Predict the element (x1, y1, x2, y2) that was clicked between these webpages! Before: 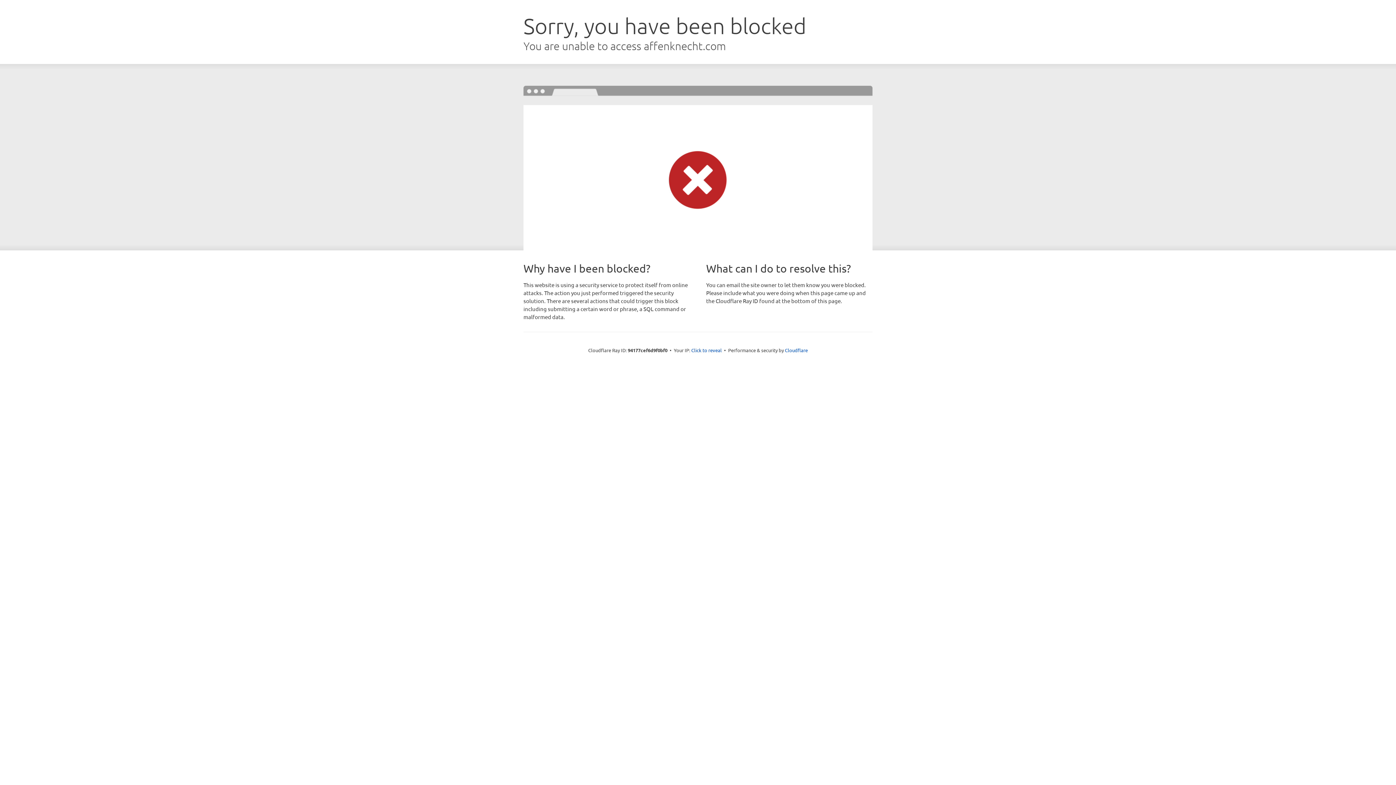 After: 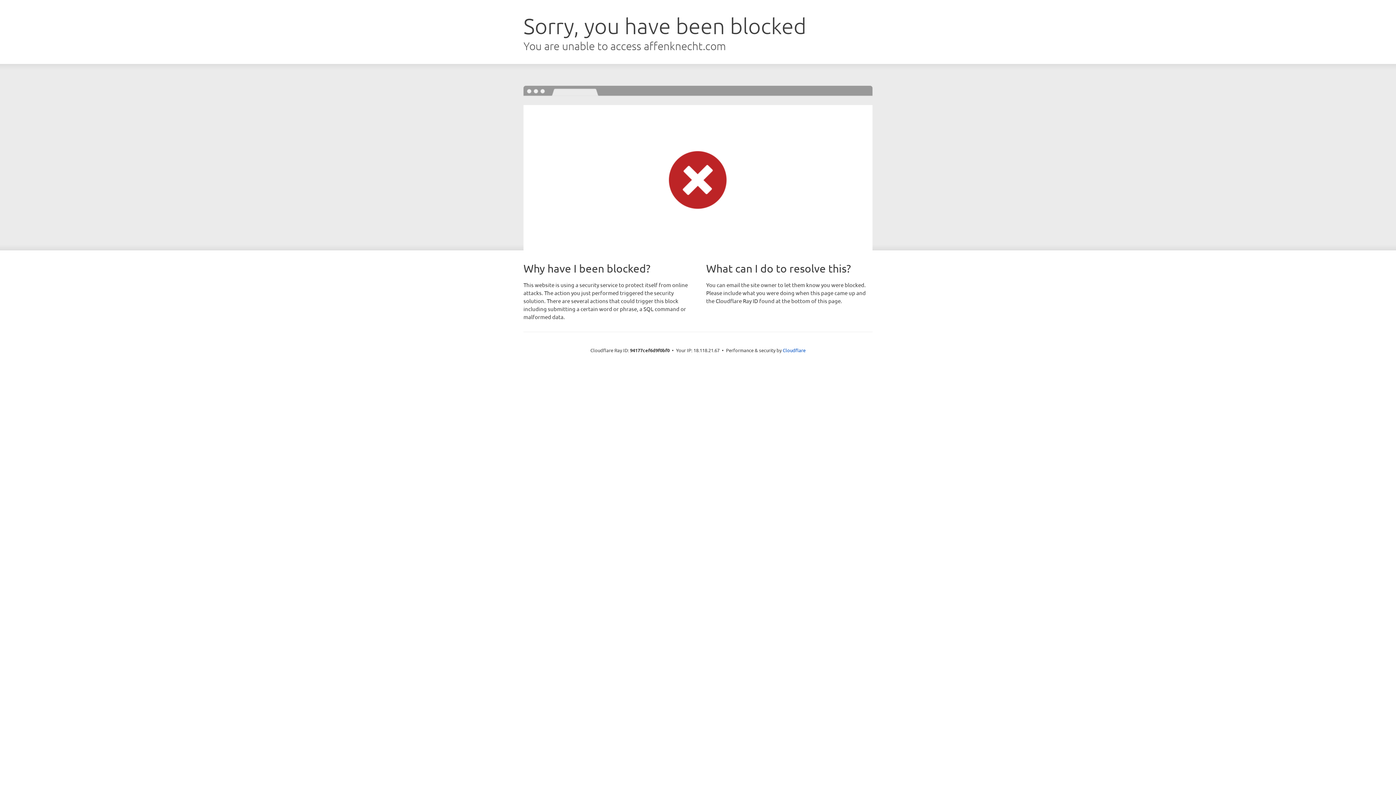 Action: bbox: (691, 346, 722, 353) label: Click to reveal